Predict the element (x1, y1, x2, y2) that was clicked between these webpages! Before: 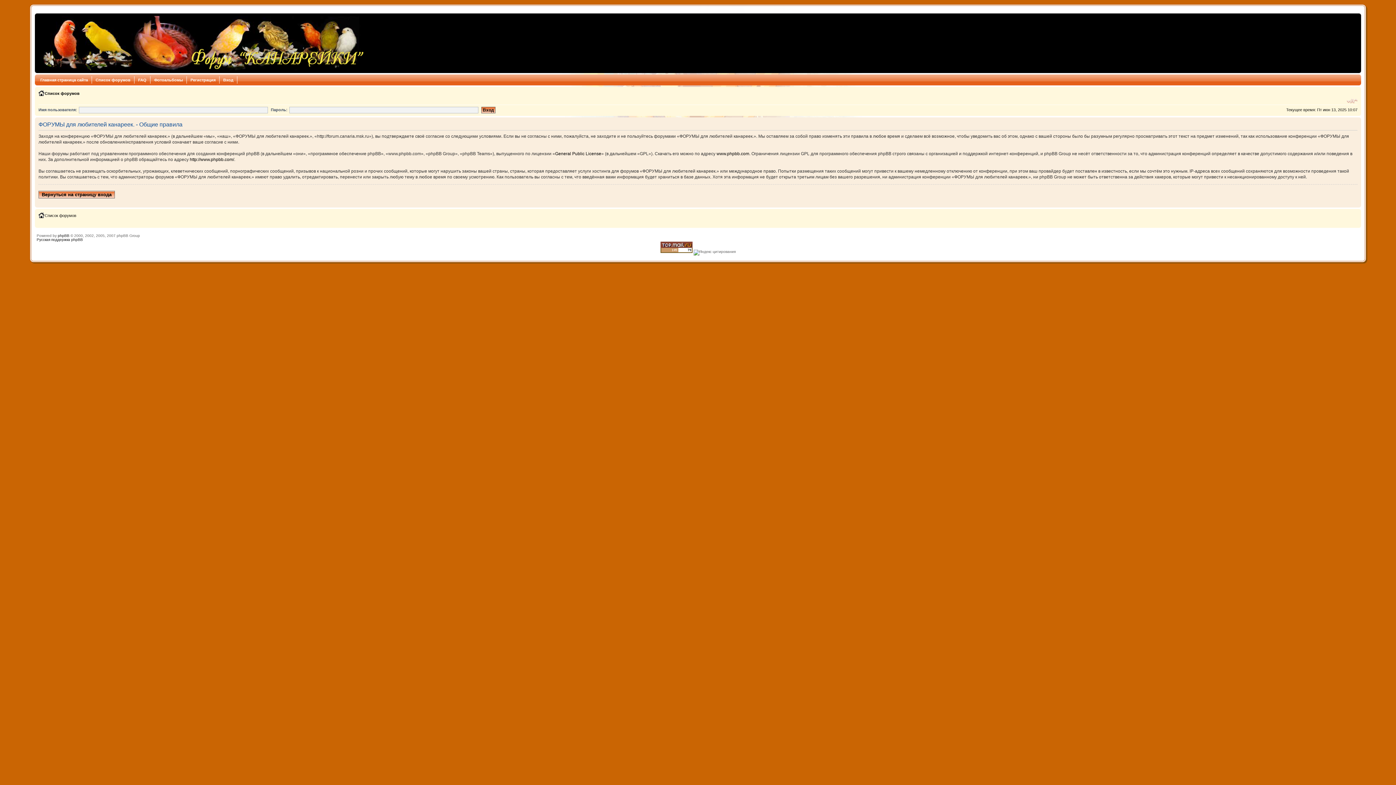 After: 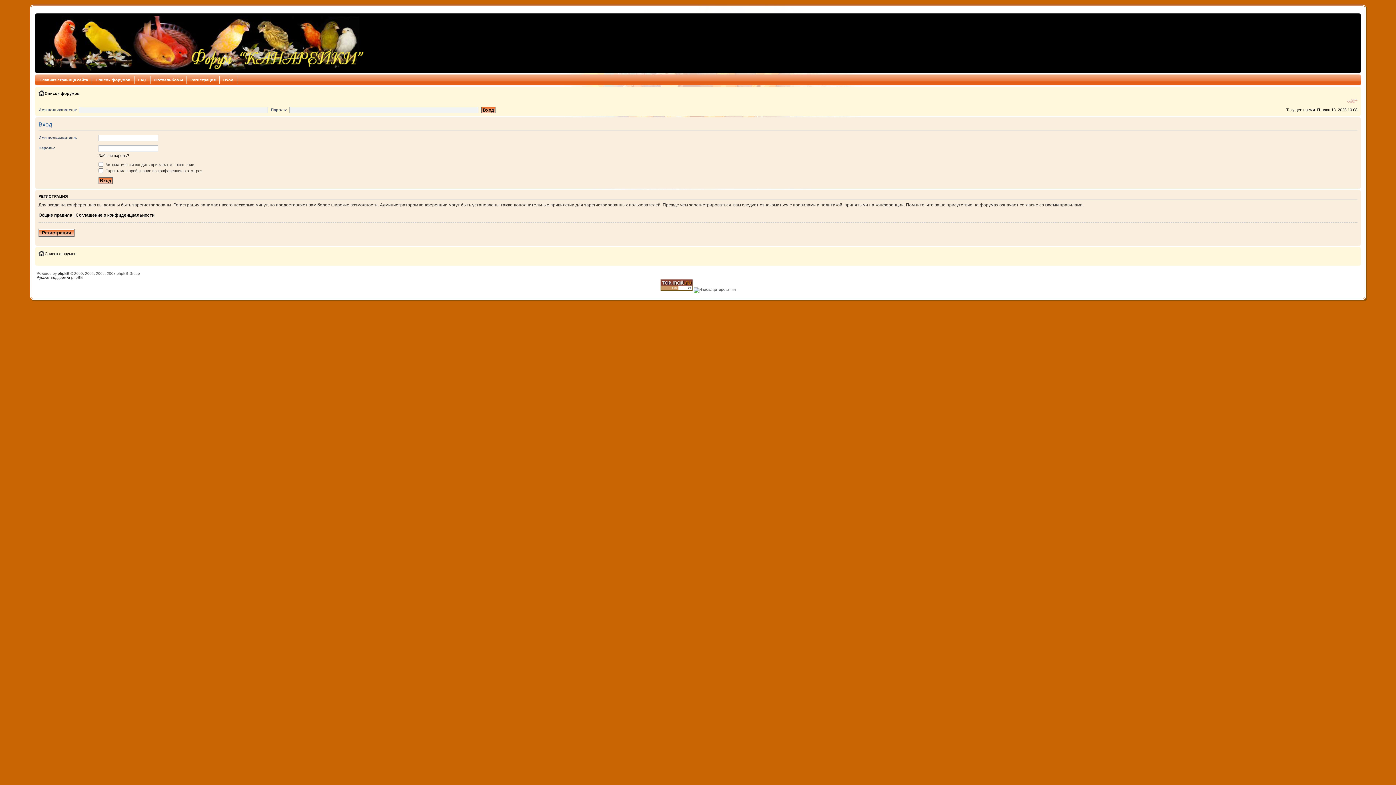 Action: label: Вернуться на страницу входа bbox: (38, 190, 114, 198)